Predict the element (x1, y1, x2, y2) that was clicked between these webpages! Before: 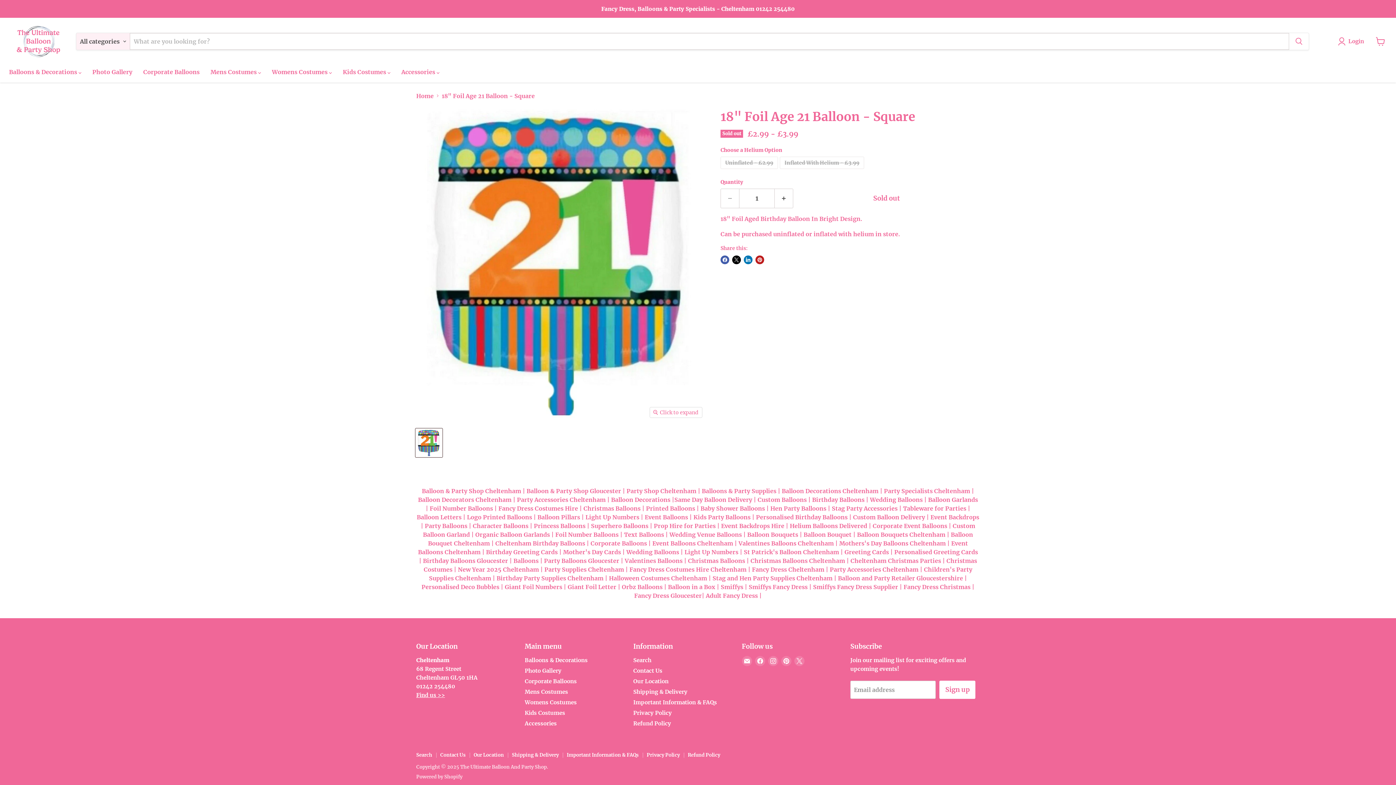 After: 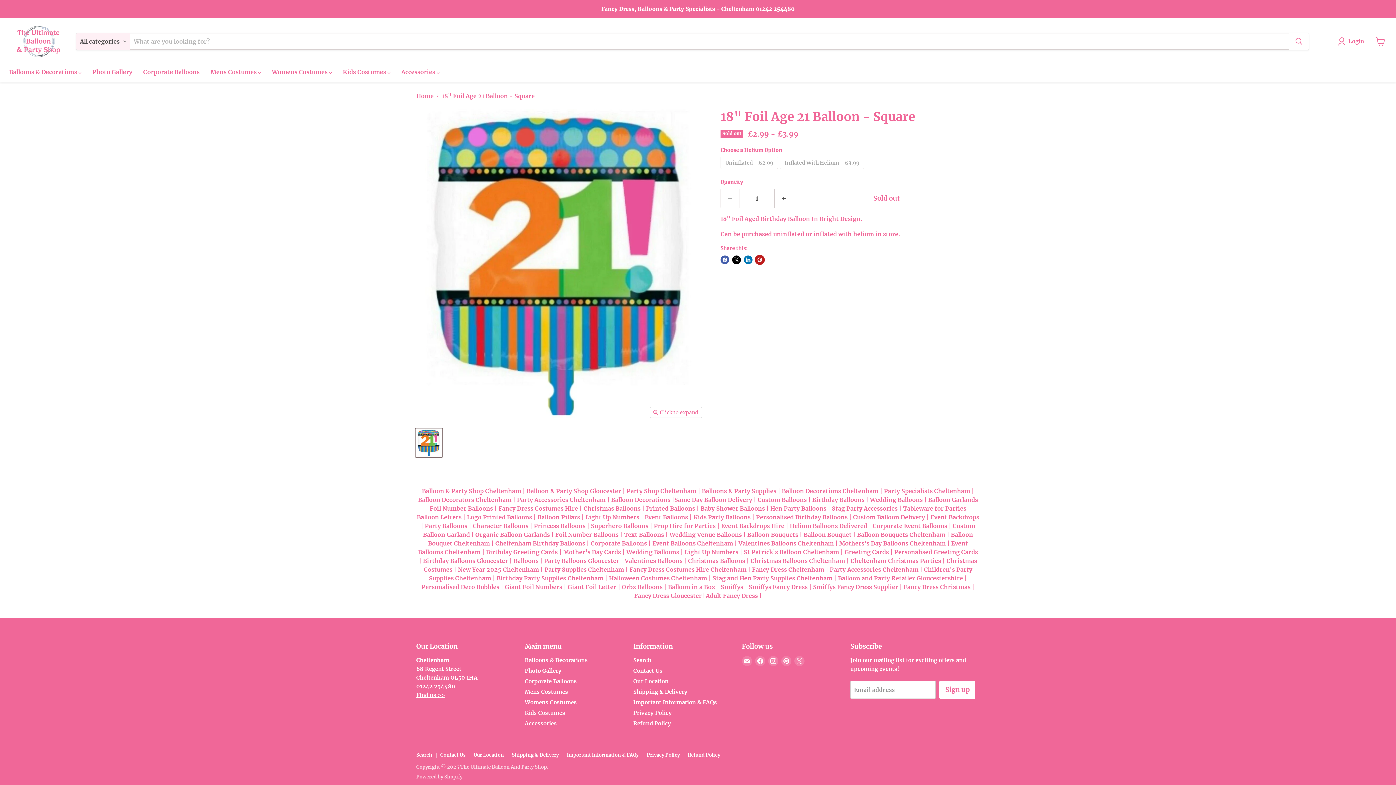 Action: label: Pin on Pinterest bbox: (755, 255, 764, 264)